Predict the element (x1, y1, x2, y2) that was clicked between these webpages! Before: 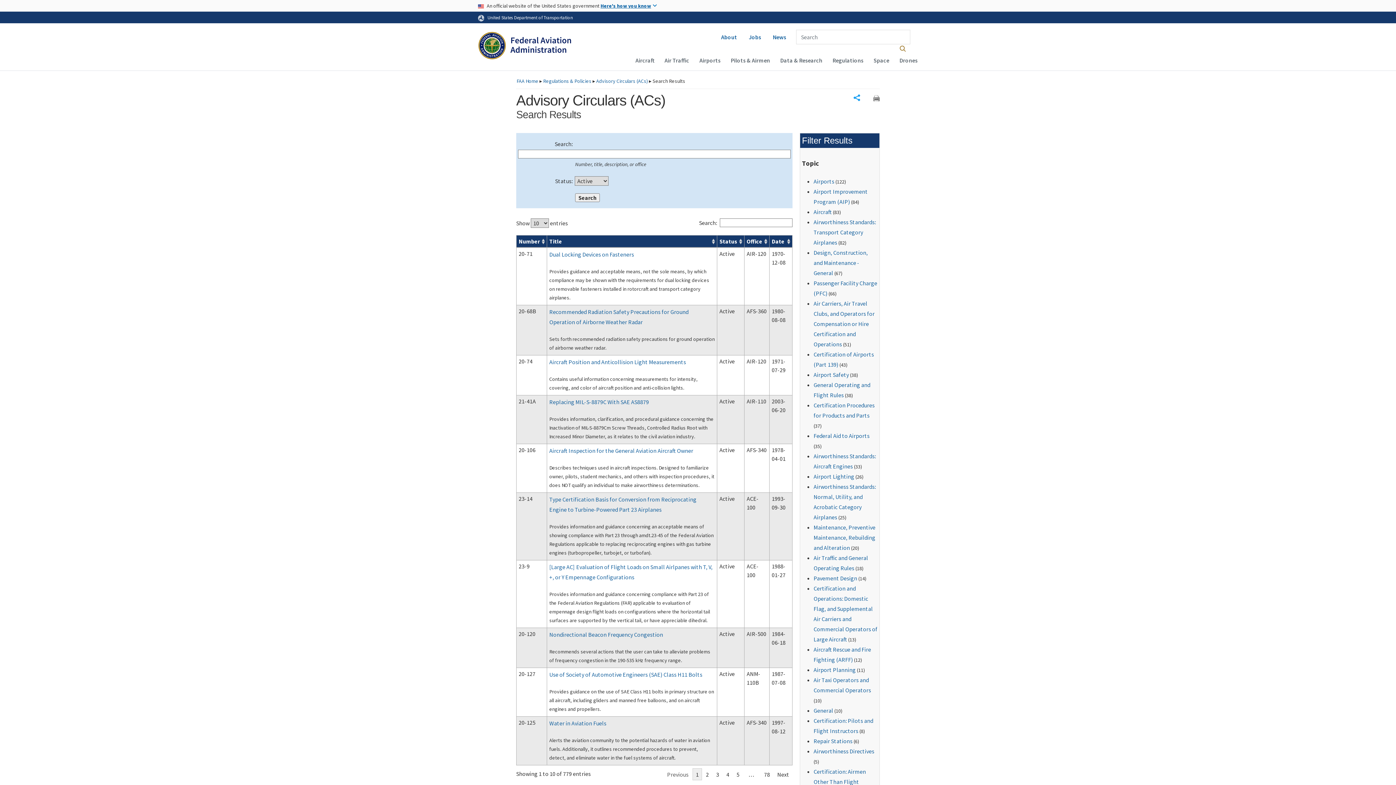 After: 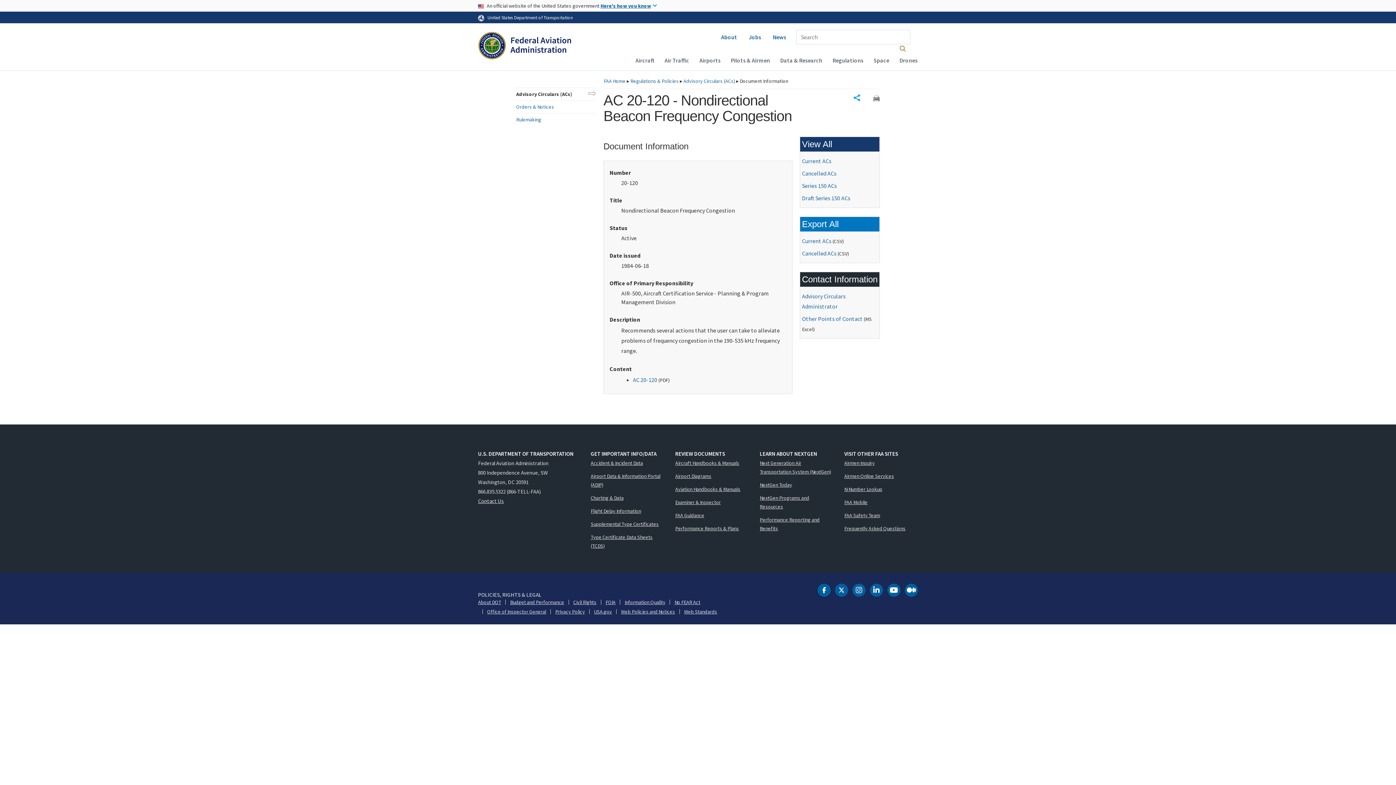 Action: label: Nondirectional Beacon Frequency Congestion bbox: (549, 631, 663, 638)